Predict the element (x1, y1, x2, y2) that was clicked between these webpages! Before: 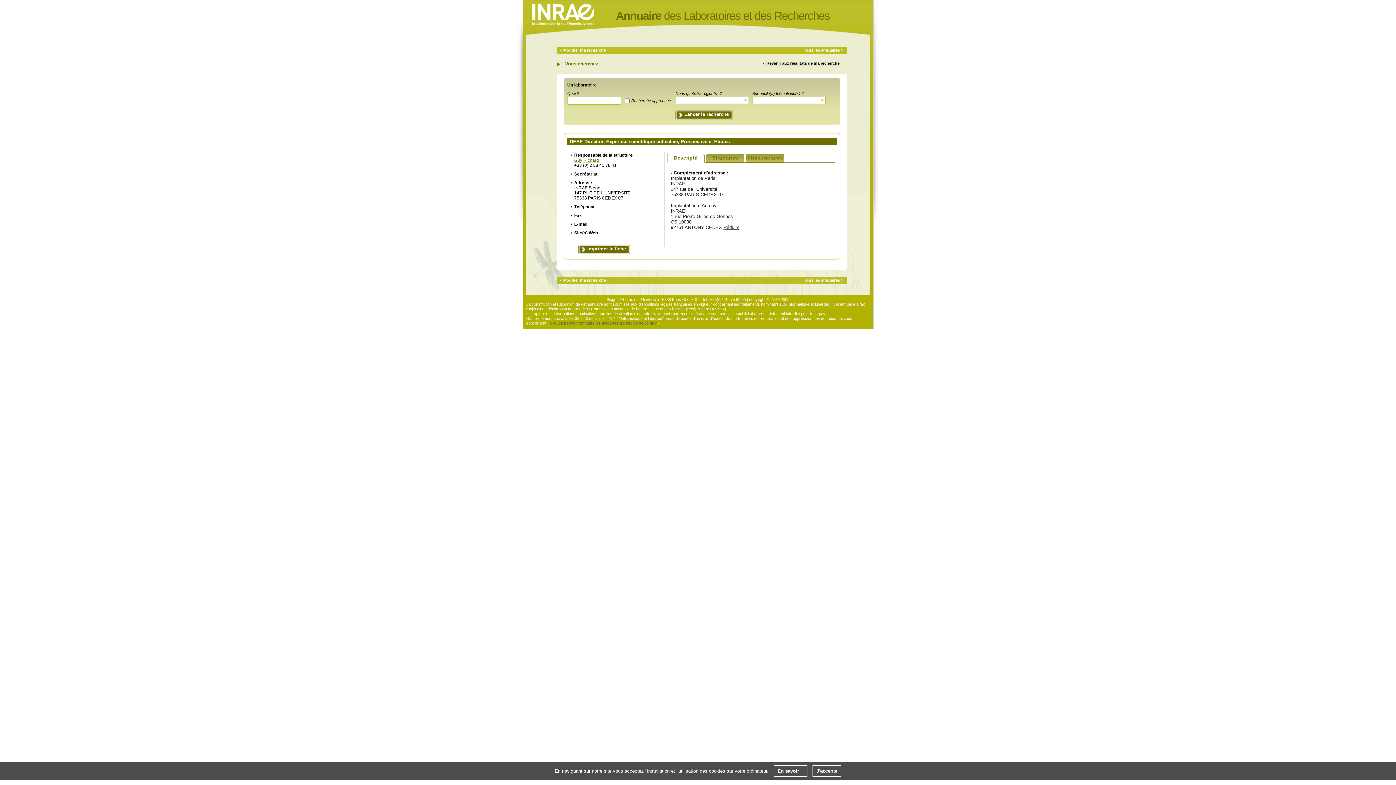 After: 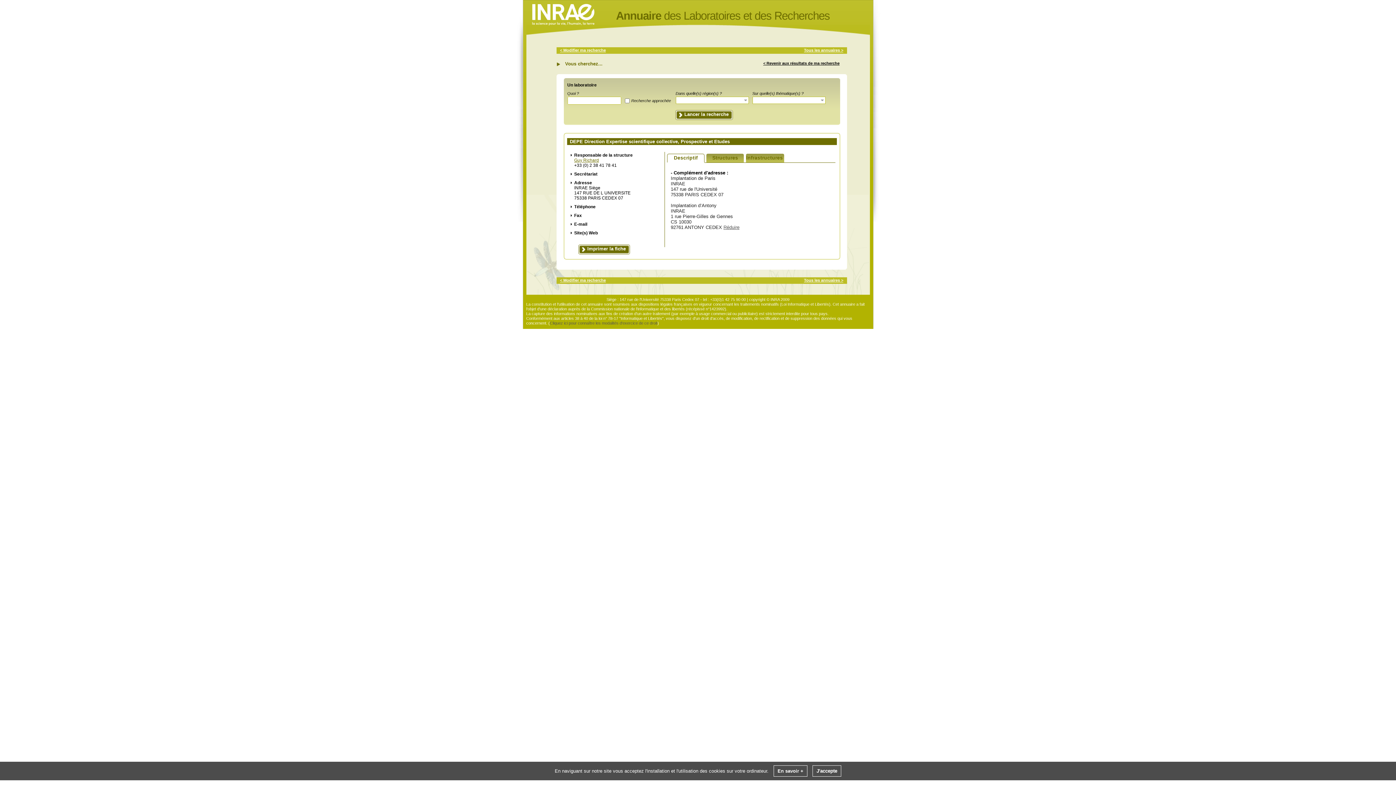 Action: label: Cliquez ici pour connaître les modalités d'exercice de ce droit bbox: (550, 321, 657, 325)